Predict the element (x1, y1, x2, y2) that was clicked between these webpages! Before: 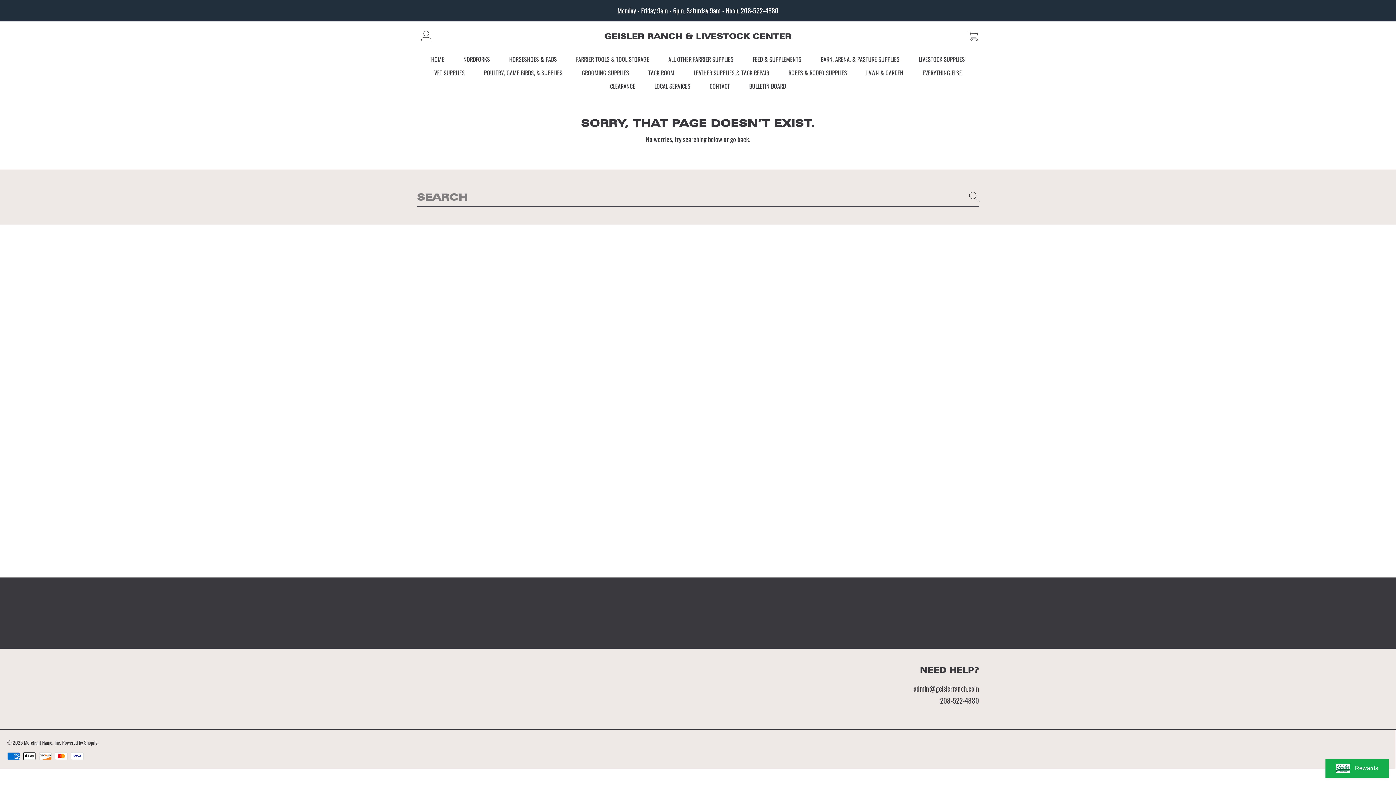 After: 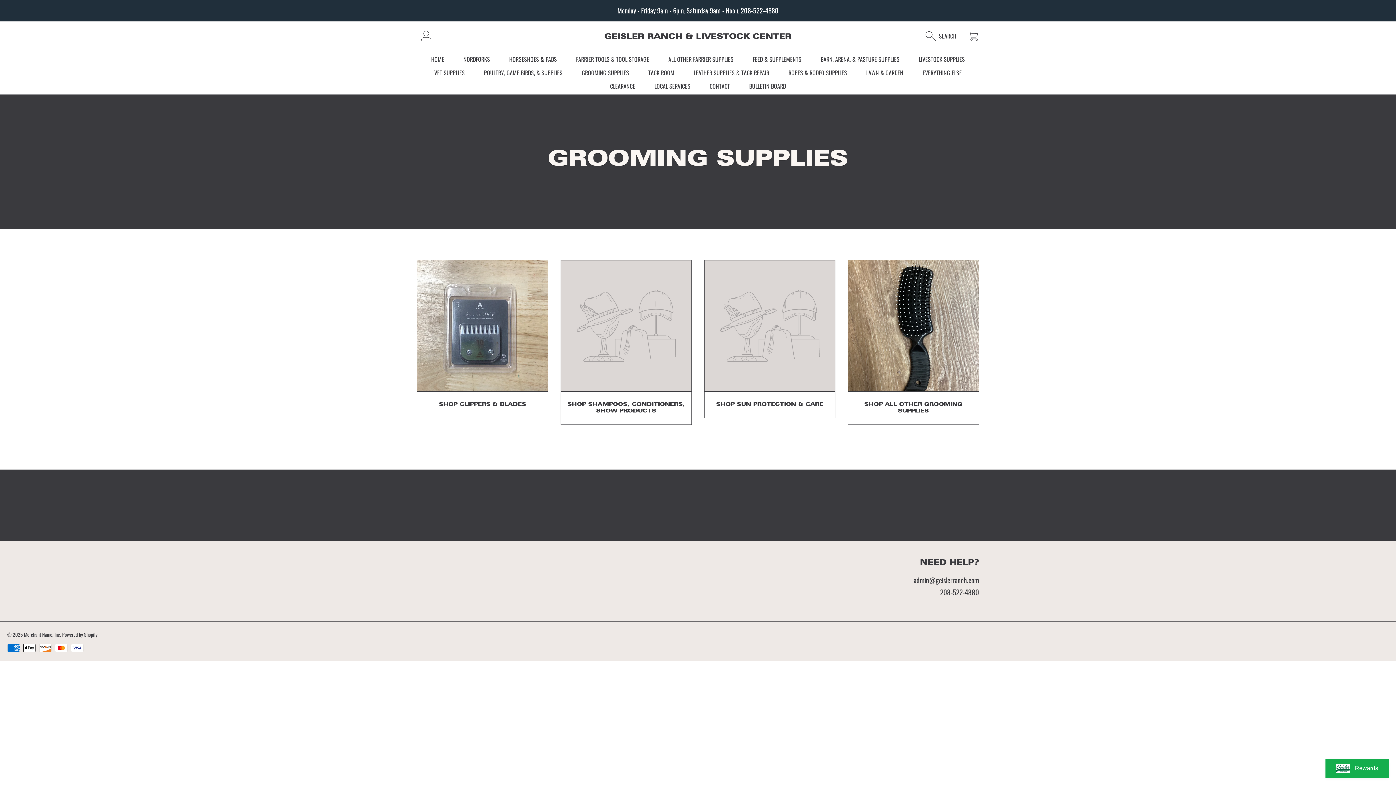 Action: label: GROOMING SUPPLIES bbox: (581, 68, 629, 77)